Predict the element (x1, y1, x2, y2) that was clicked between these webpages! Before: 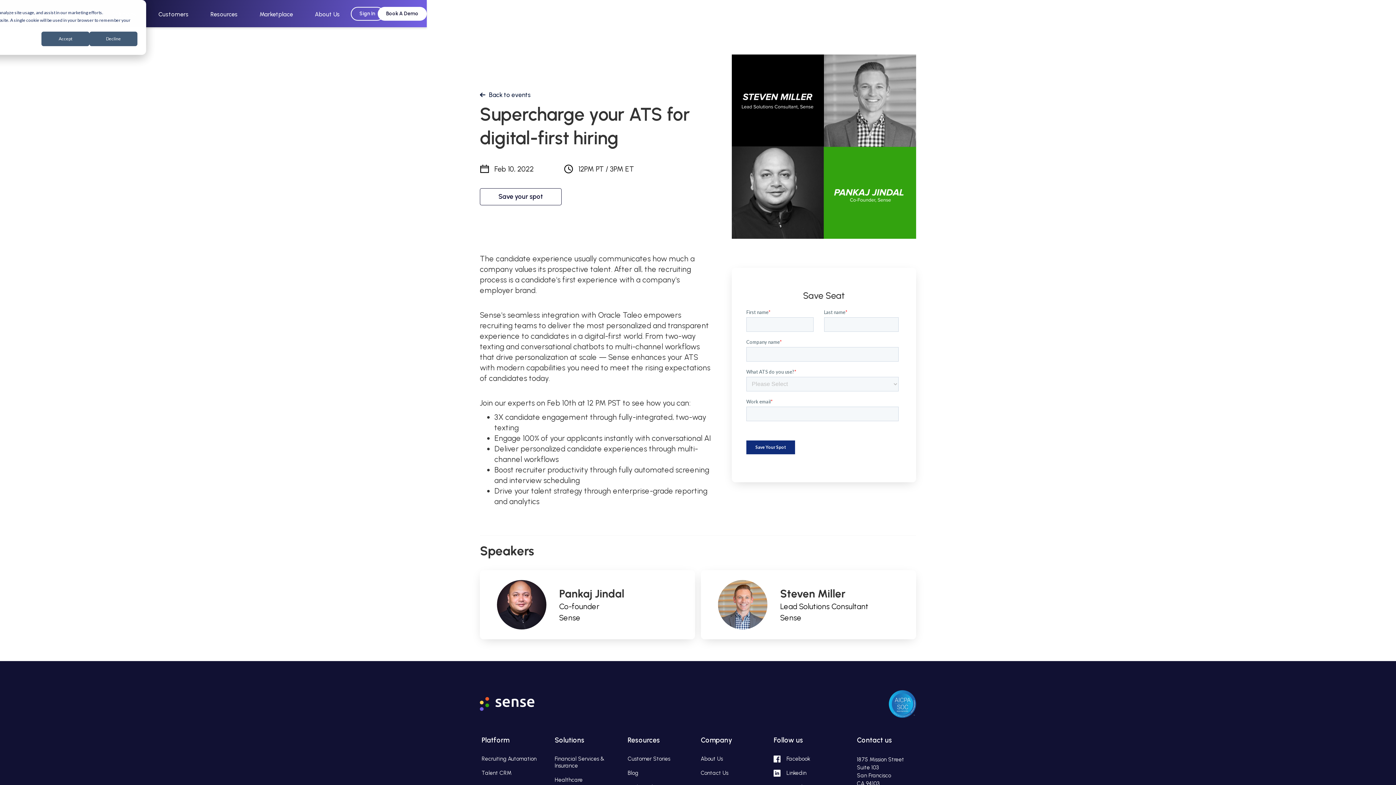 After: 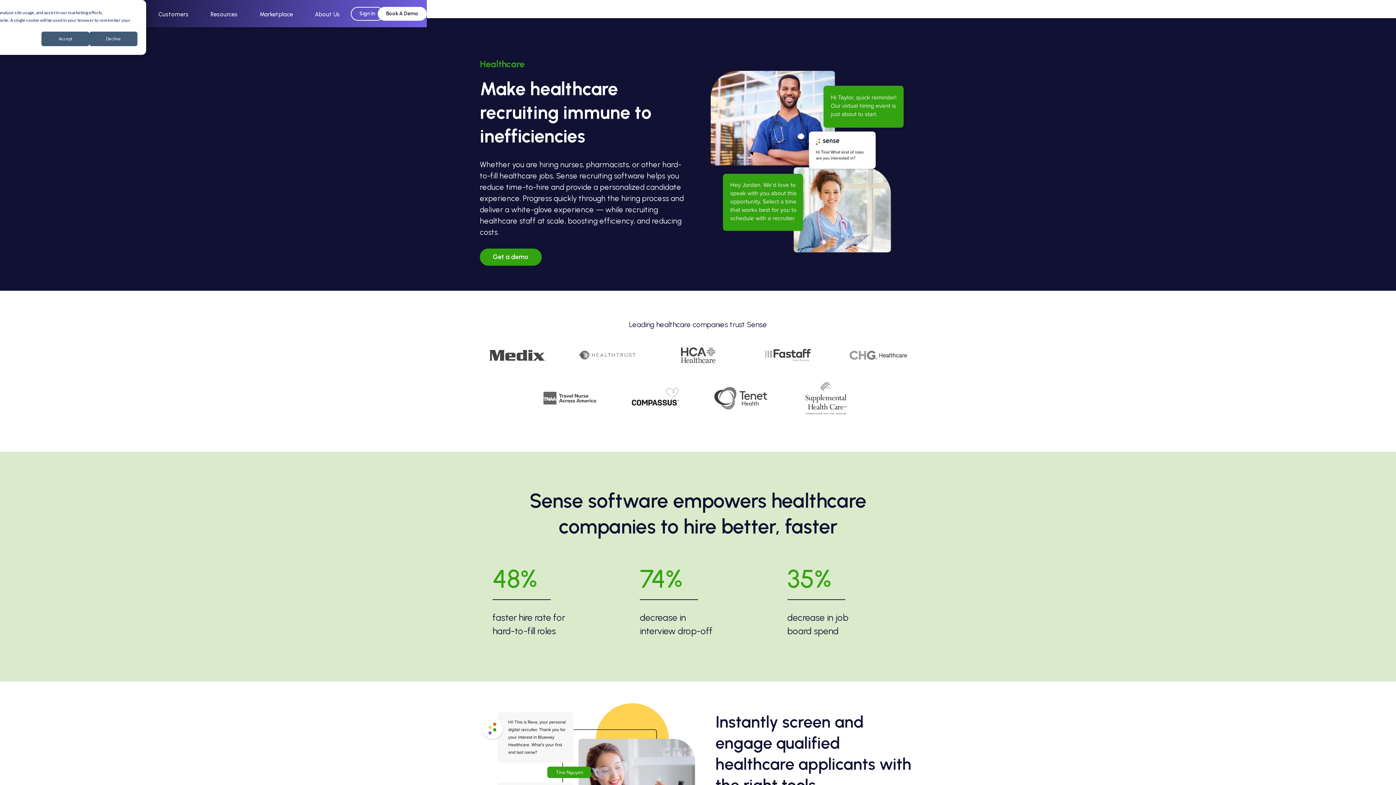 Action: label: Healthcare bbox: (554, 776, 582, 783)